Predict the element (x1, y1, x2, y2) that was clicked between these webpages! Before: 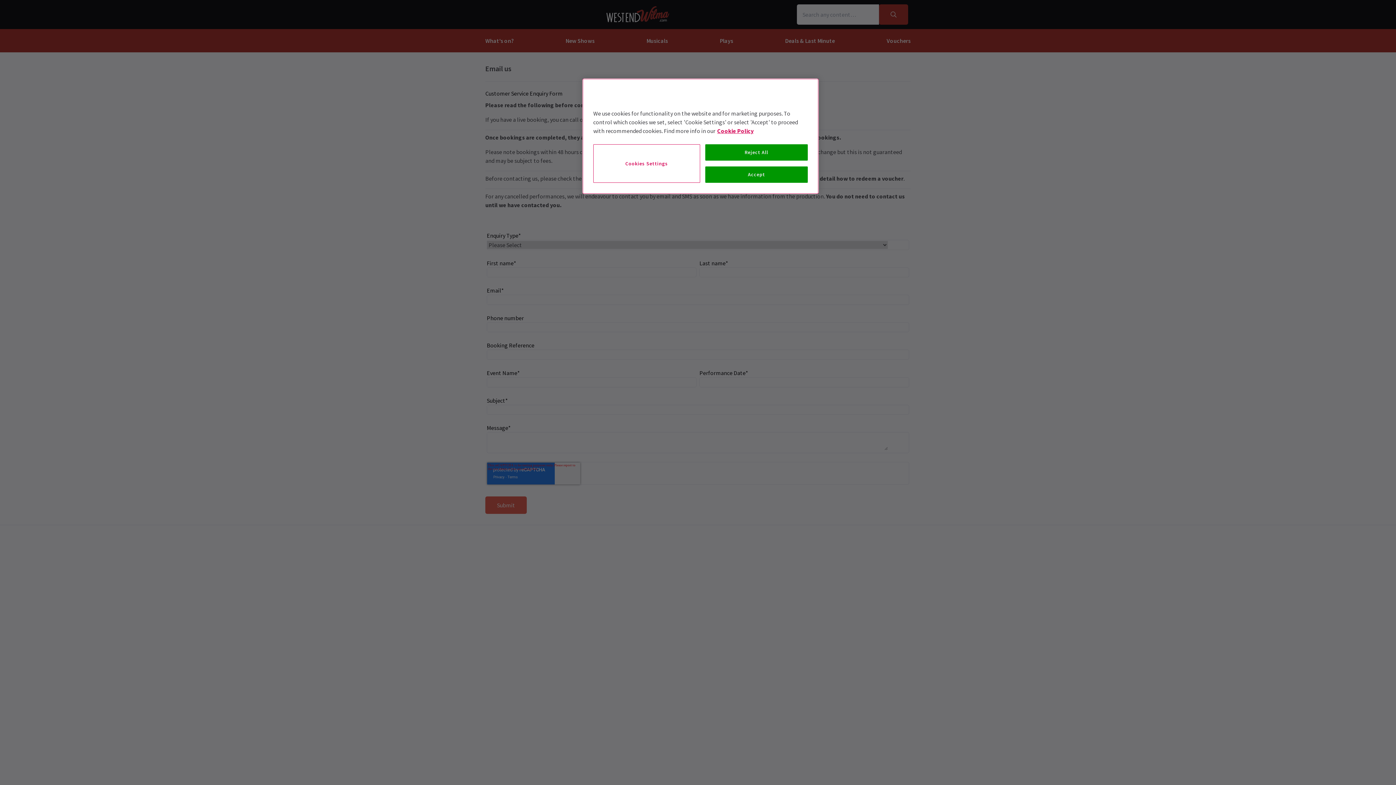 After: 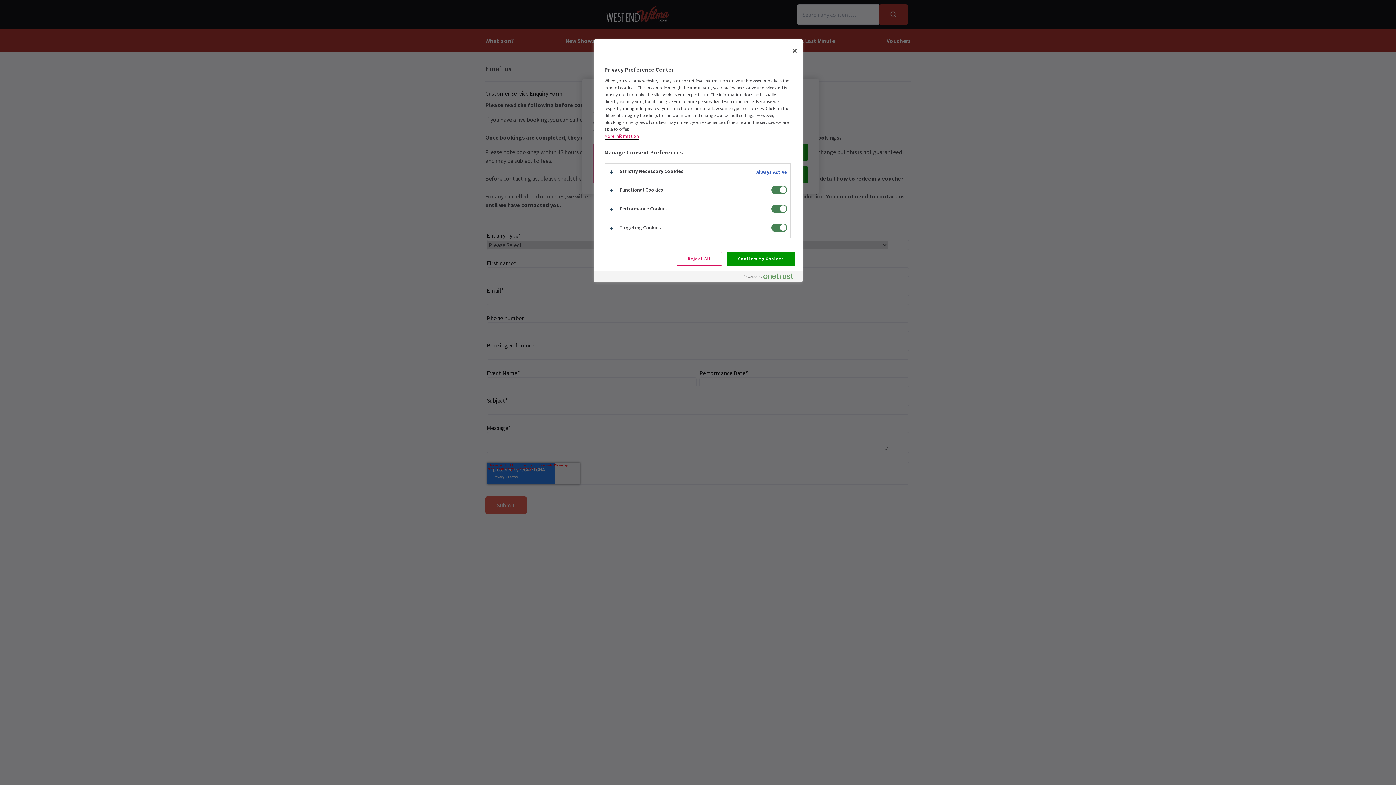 Action: label: Cookies Settings bbox: (593, 144, 700, 182)